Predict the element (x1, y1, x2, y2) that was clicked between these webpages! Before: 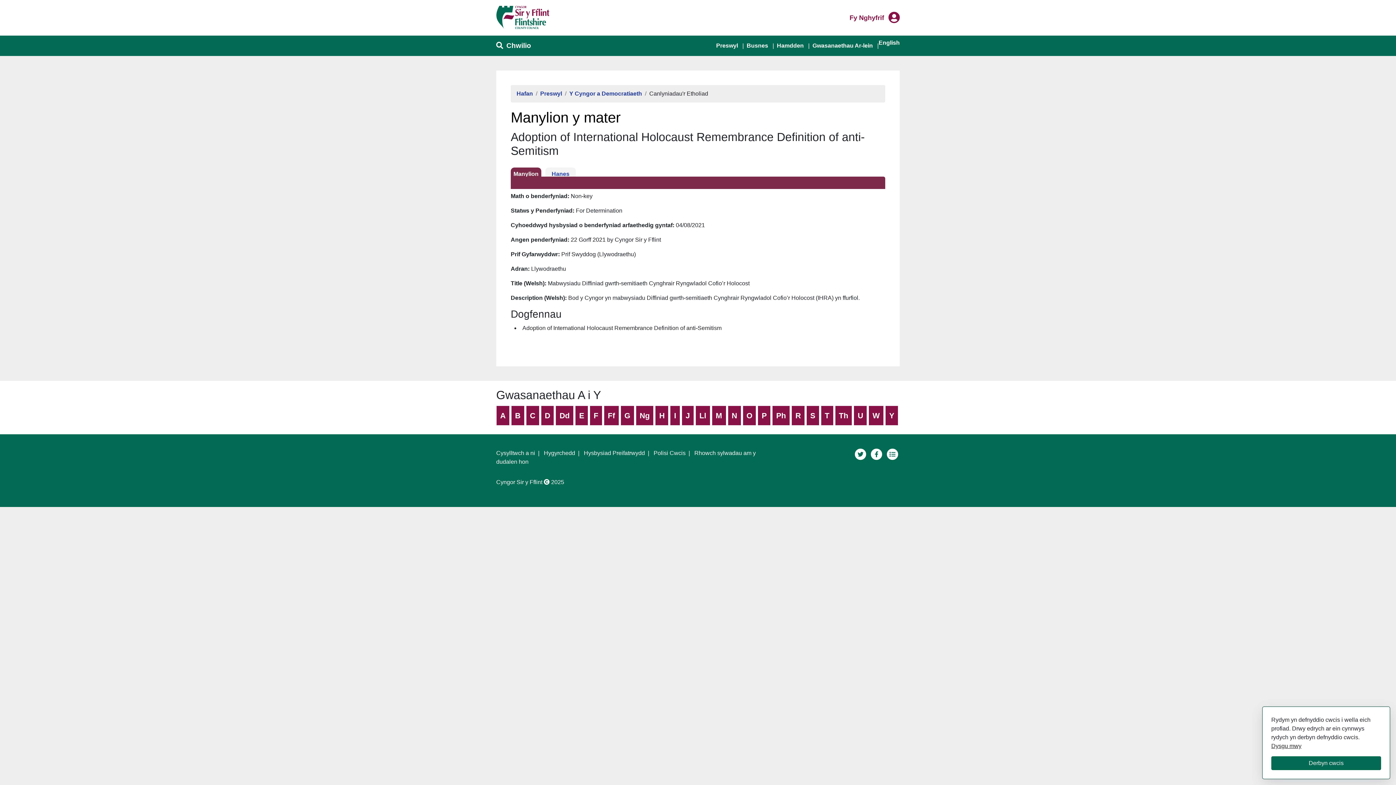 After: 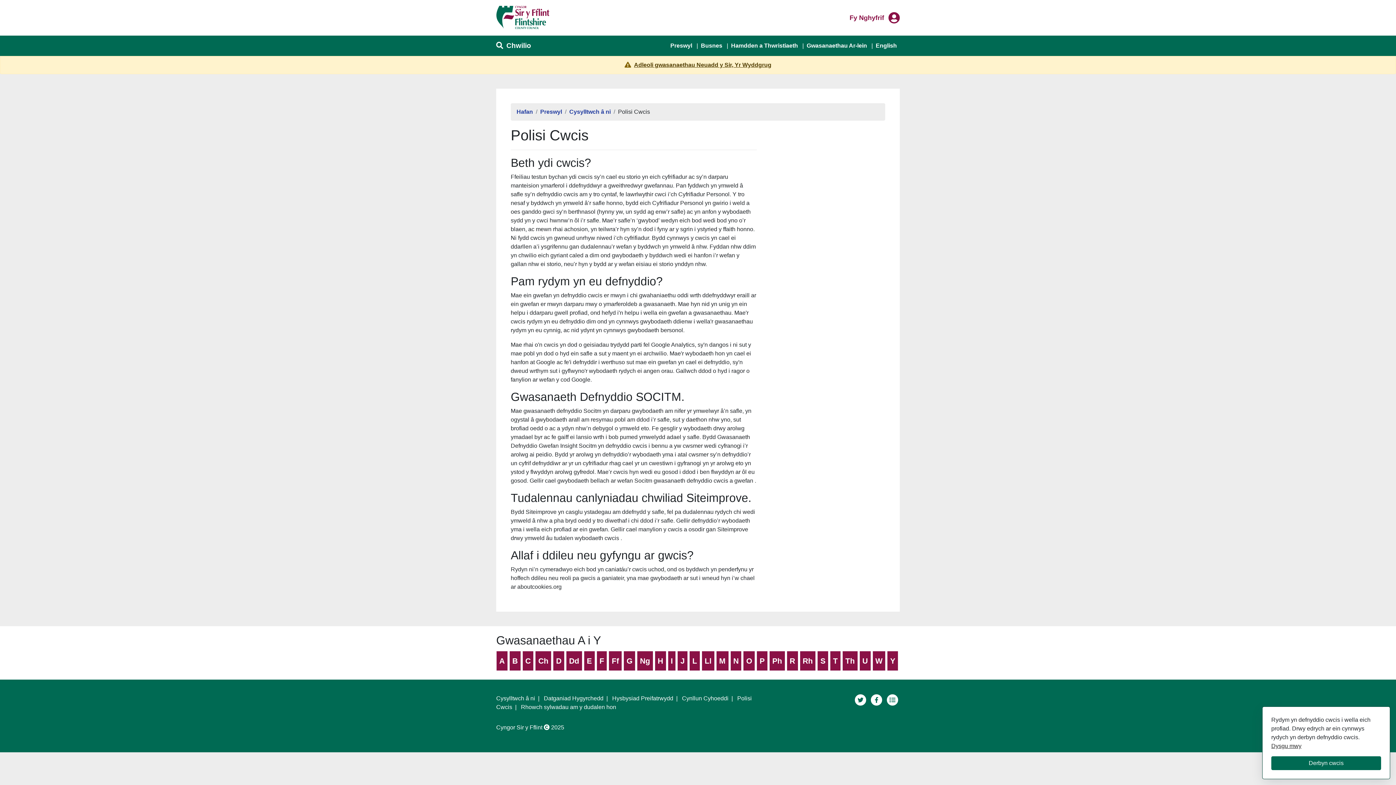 Action: label: Polisi Cwcis bbox: (653, 450, 685, 456)